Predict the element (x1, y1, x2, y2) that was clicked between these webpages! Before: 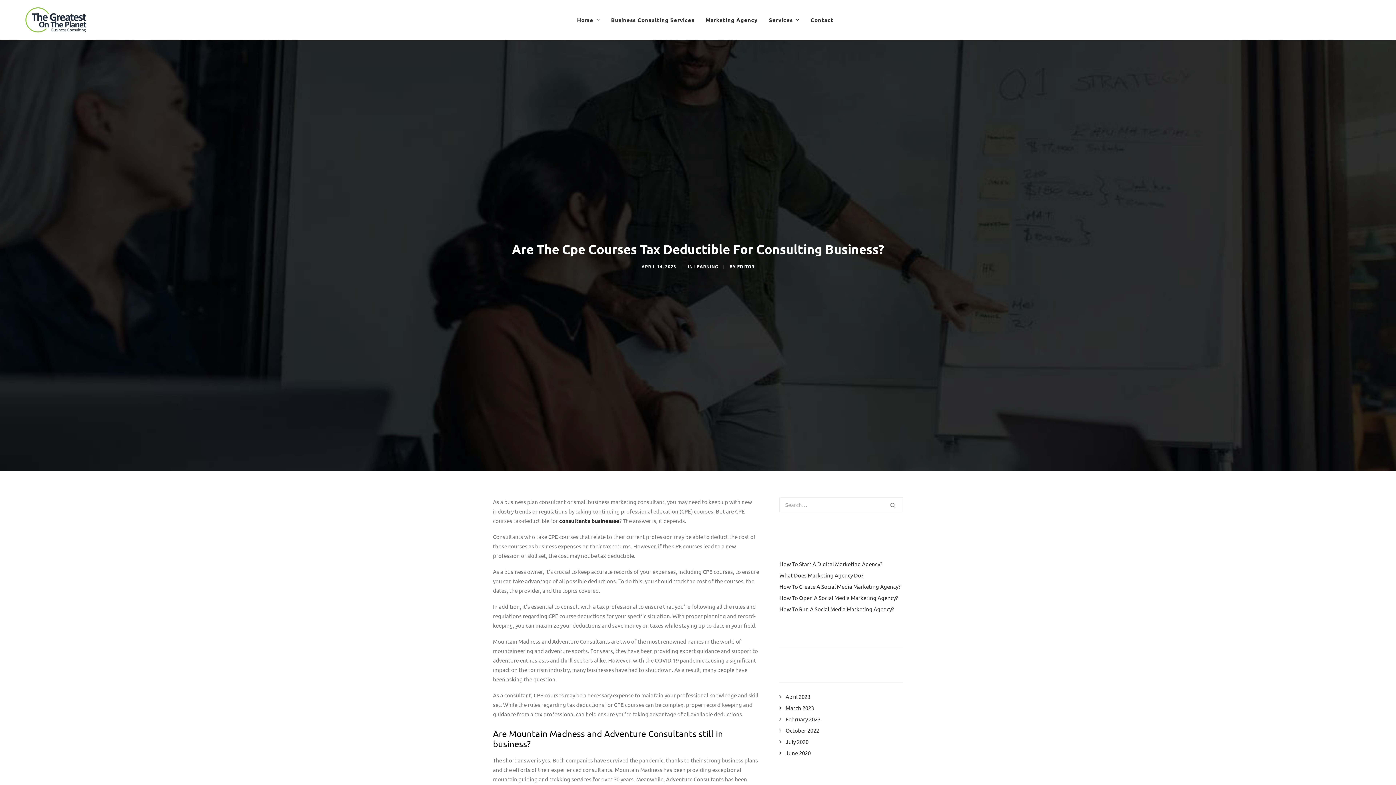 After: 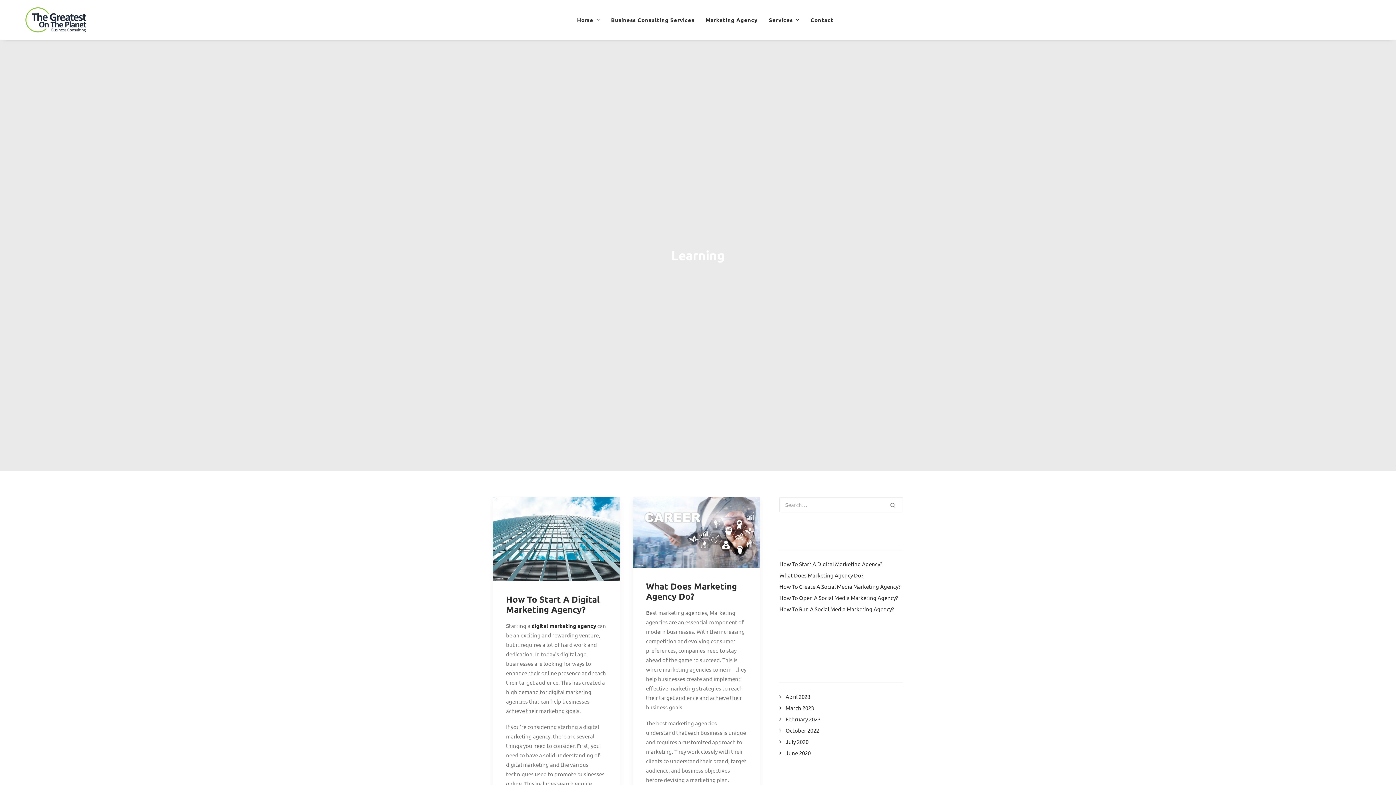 Action: bbox: (694, 263, 718, 269) label: LEARNING